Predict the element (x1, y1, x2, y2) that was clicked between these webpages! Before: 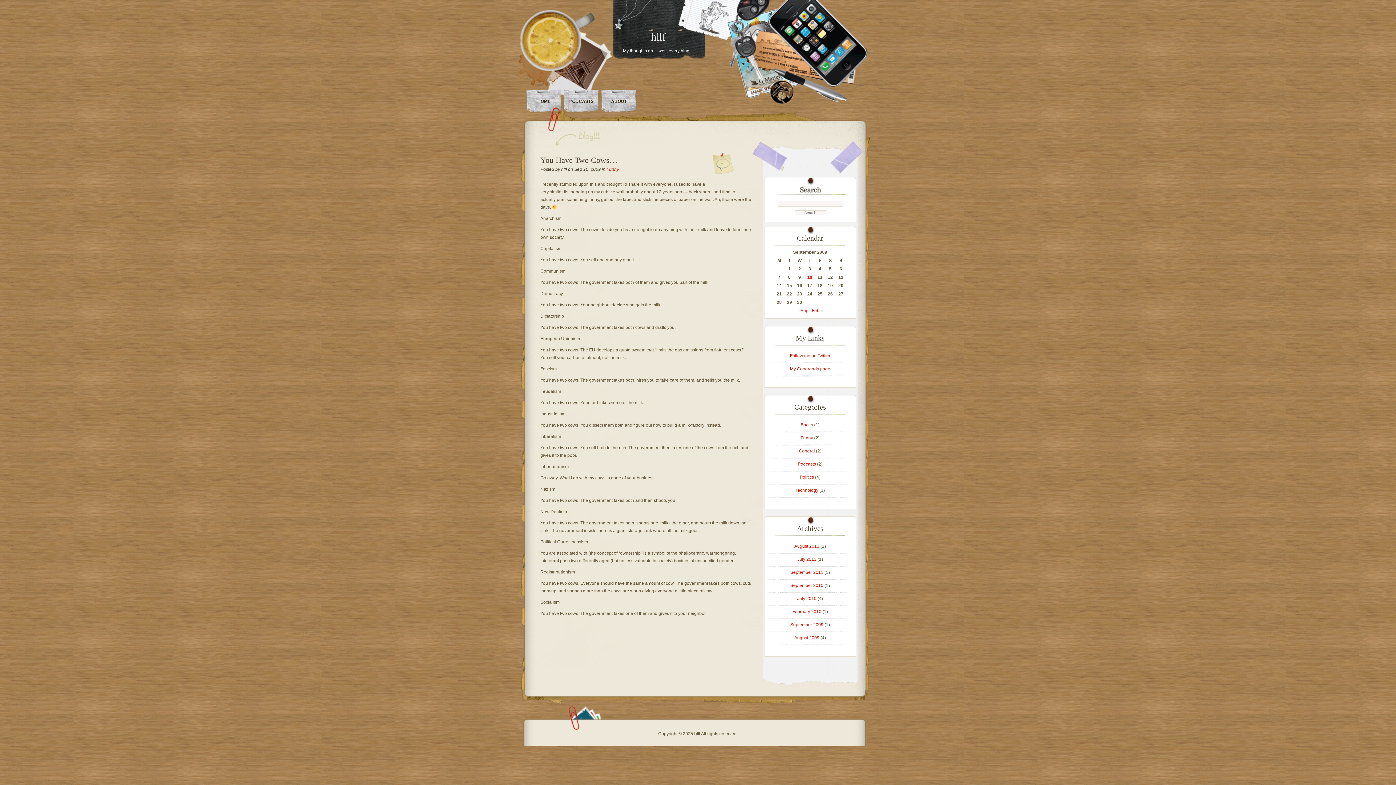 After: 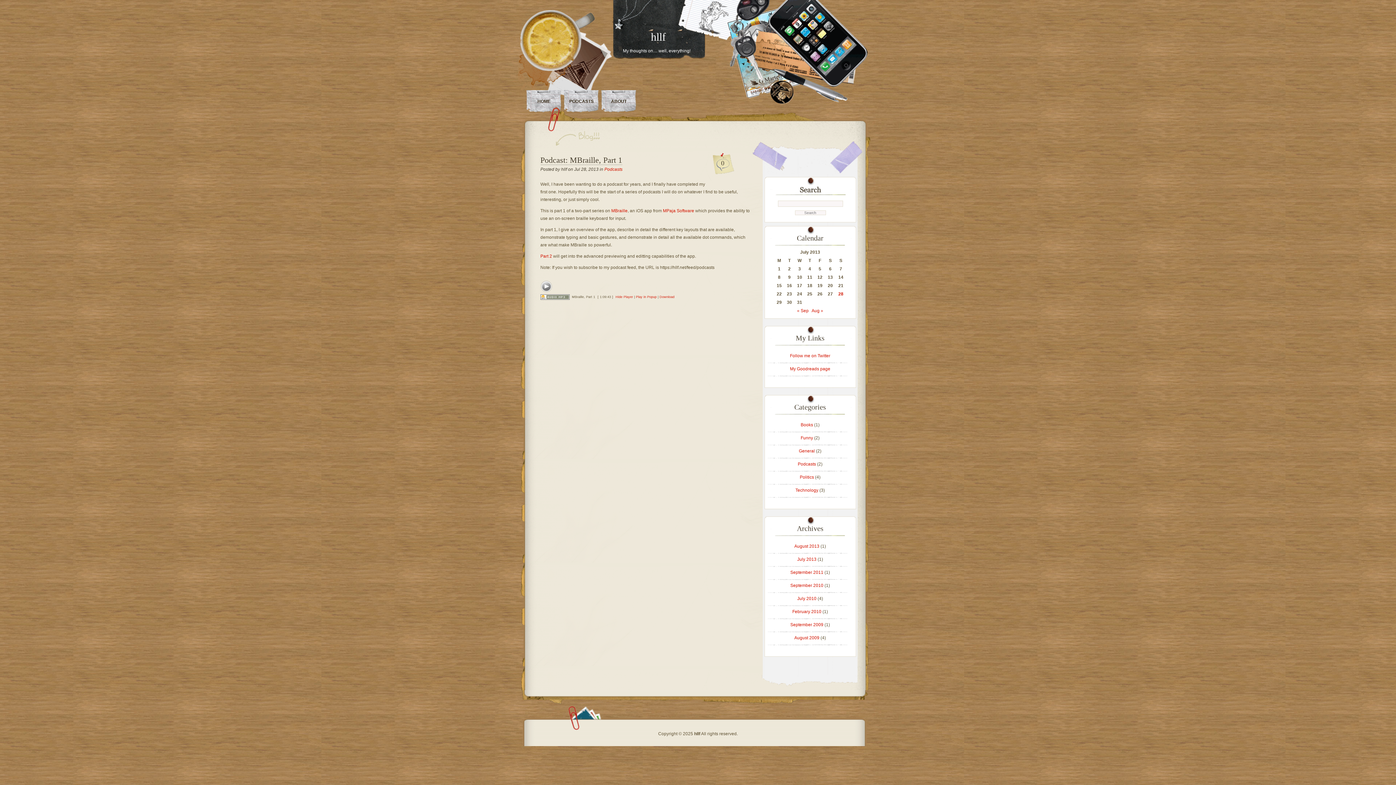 Action: label: July 2013 bbox: (797, 557, 816, 562)